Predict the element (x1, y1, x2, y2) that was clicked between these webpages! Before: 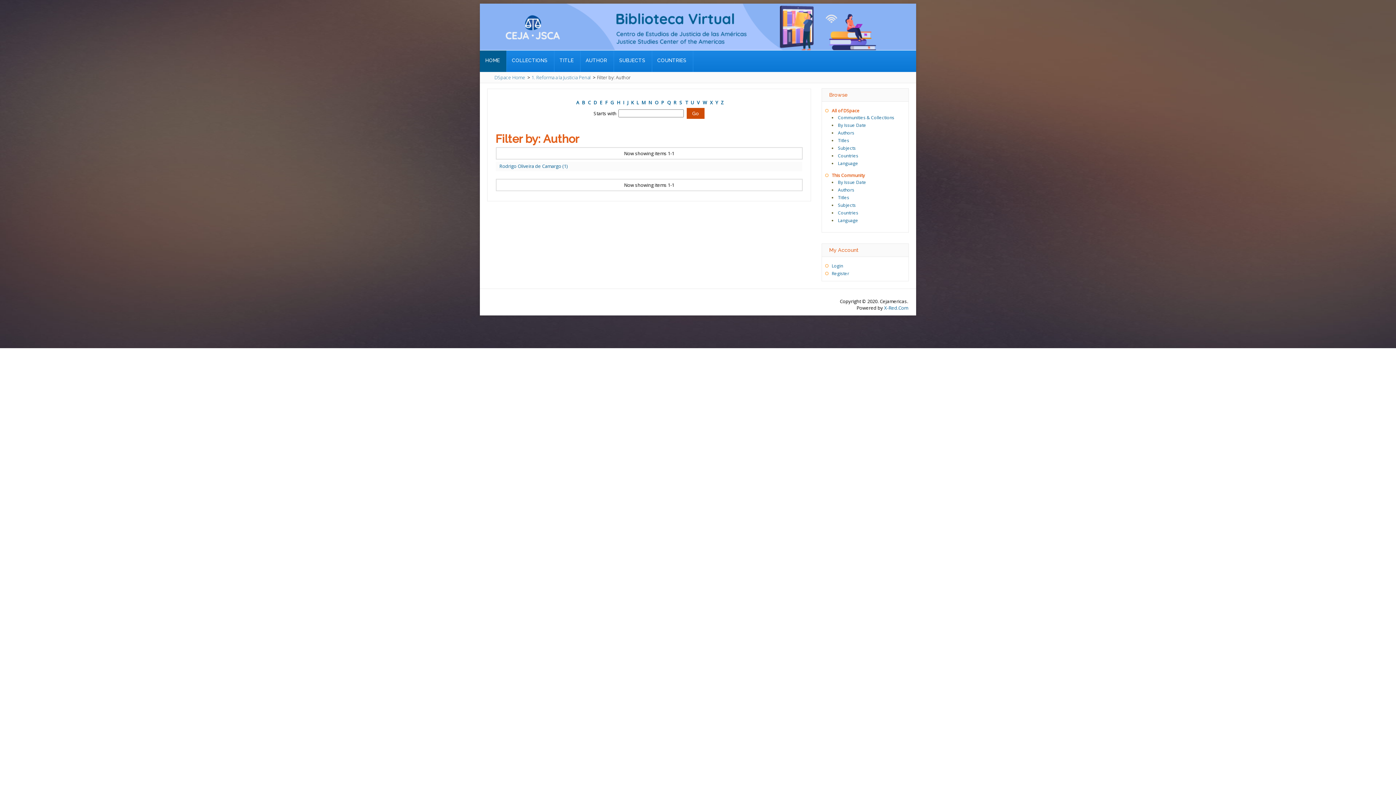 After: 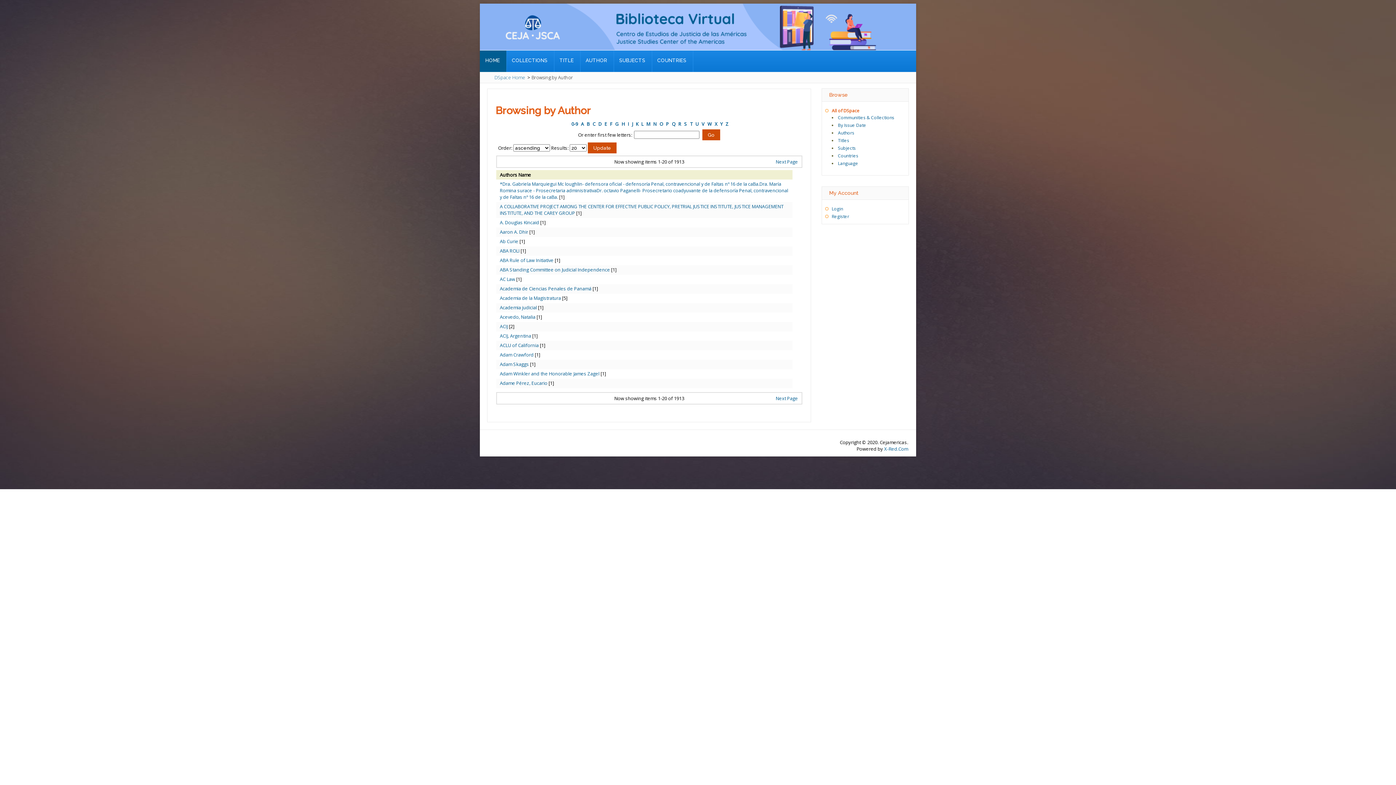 Action: bbox: (585, 57, 607, 63) label: AUTHOR